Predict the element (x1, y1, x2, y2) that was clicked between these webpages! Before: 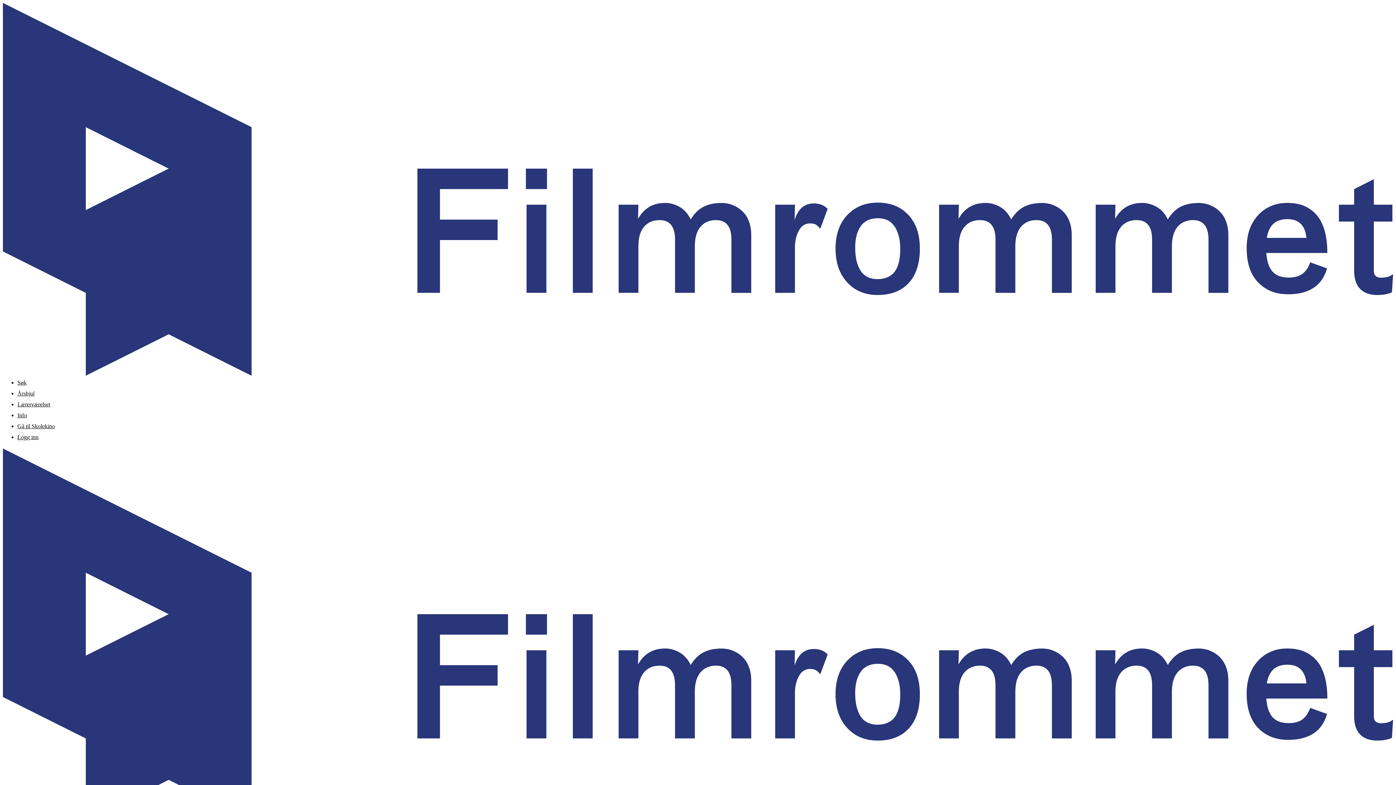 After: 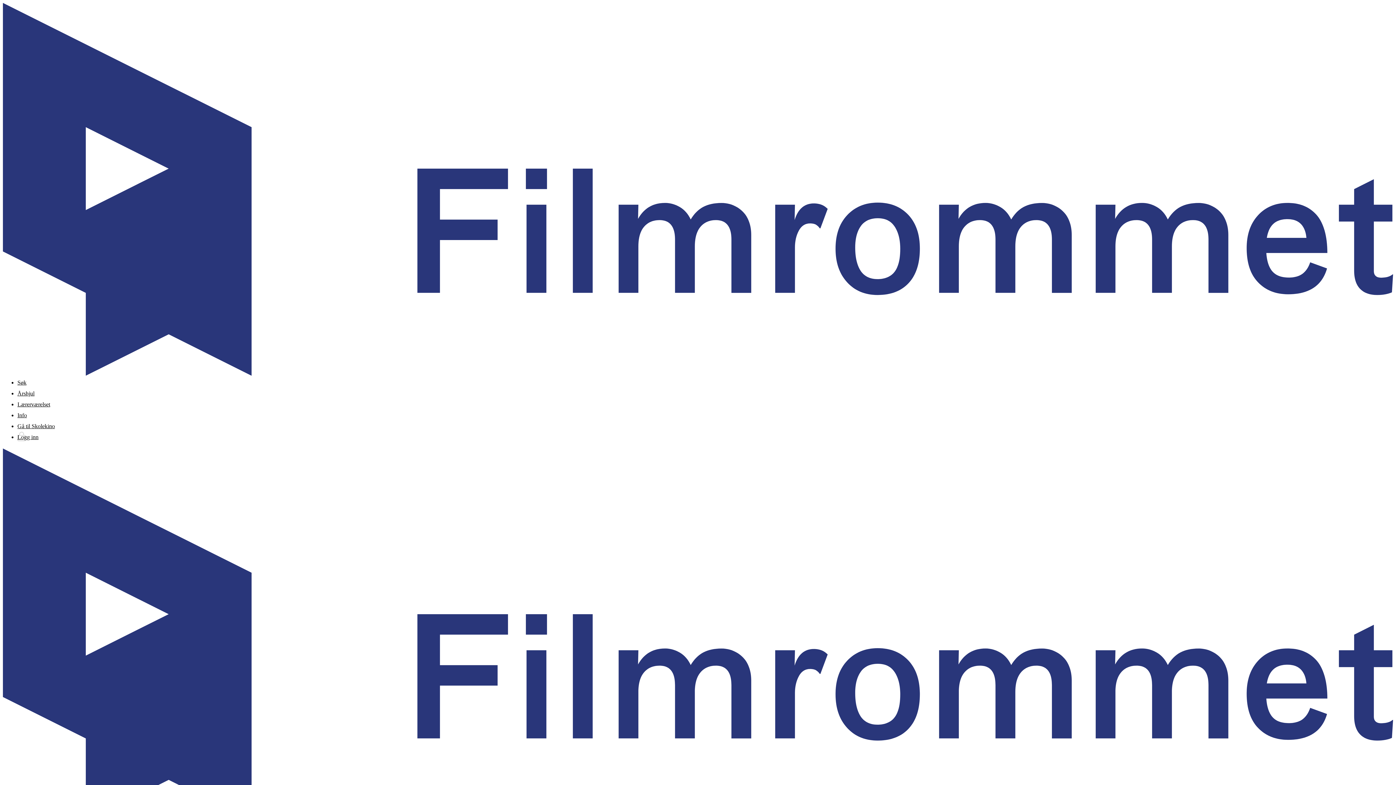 Action: label: Logg inn bbox: (17, 432, 1393, 442)